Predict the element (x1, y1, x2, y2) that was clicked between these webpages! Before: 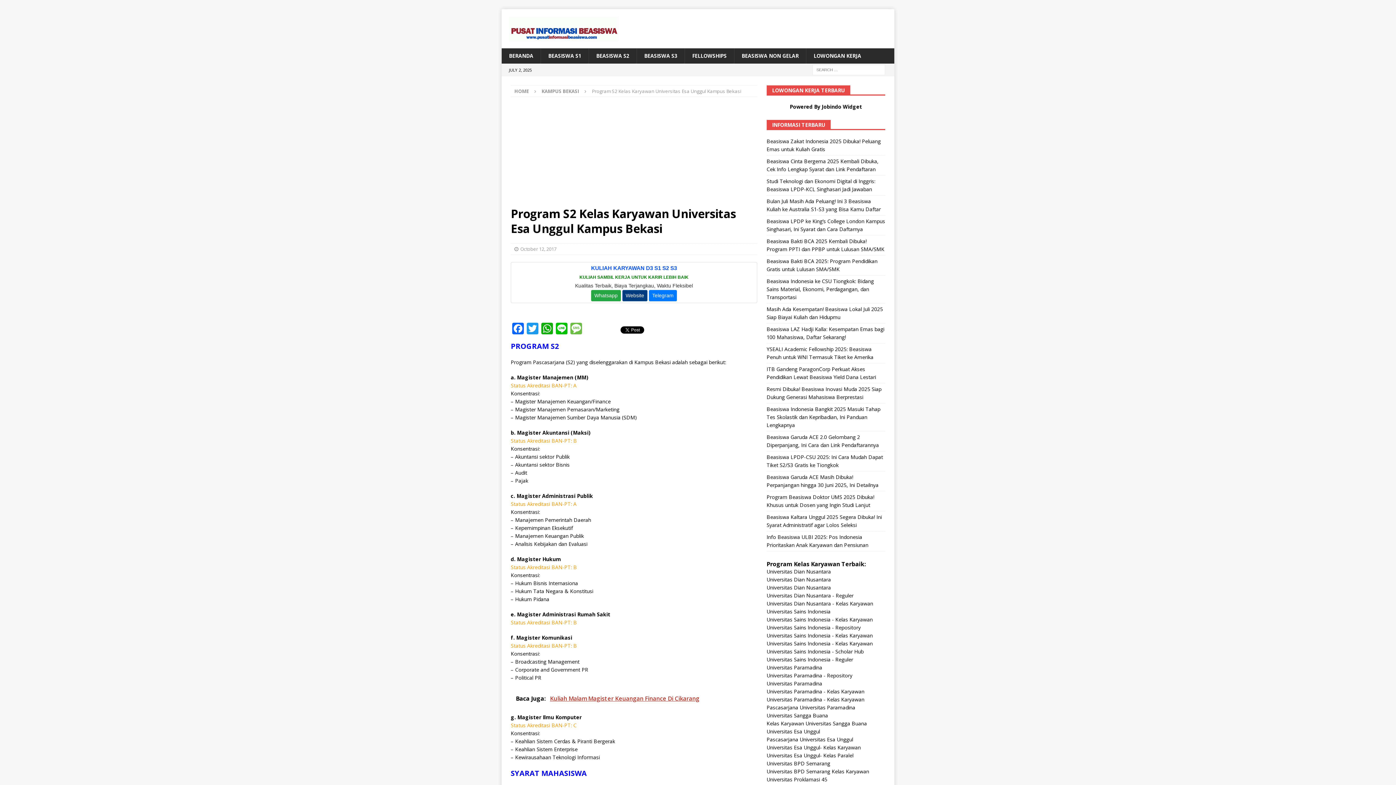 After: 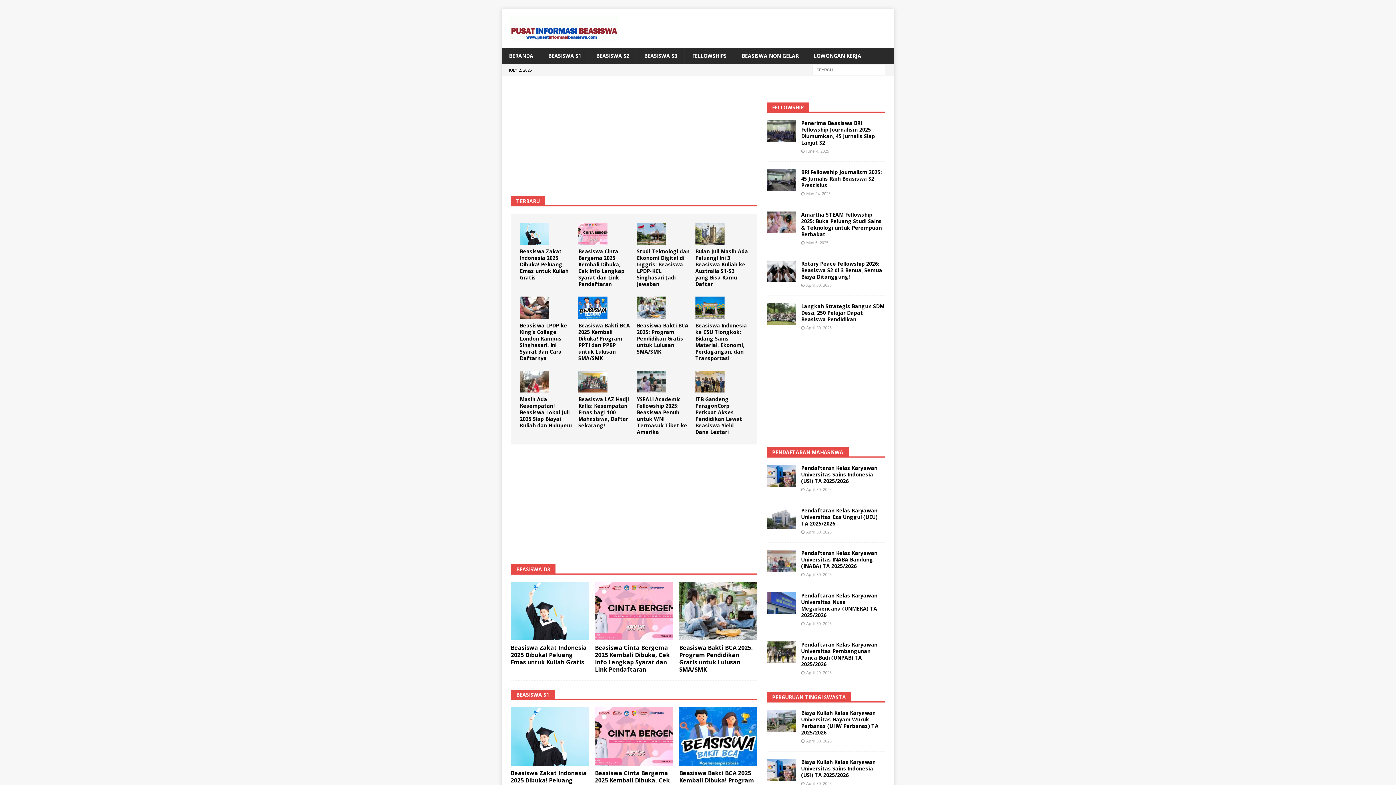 Action: bbox: (501, 48, 540, 63) label: BERANDA